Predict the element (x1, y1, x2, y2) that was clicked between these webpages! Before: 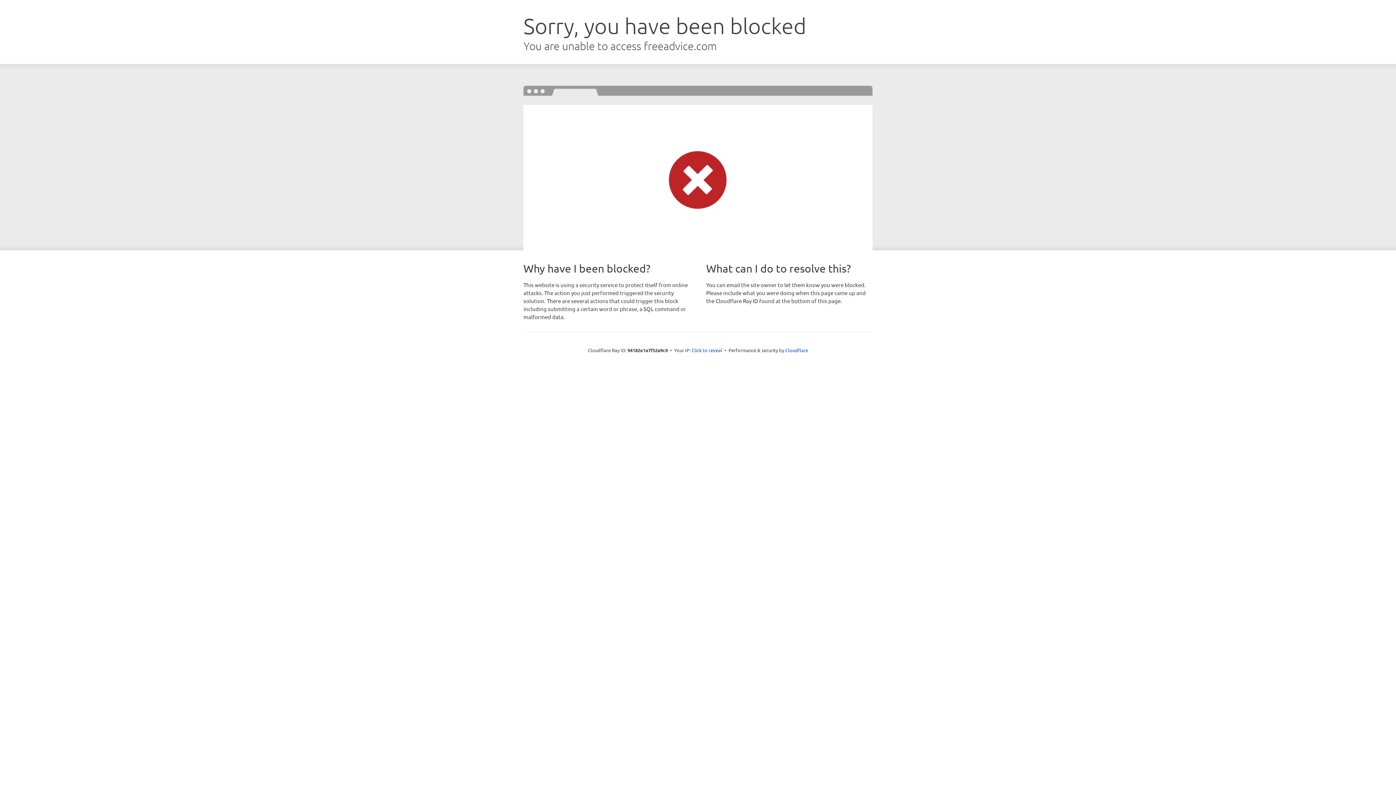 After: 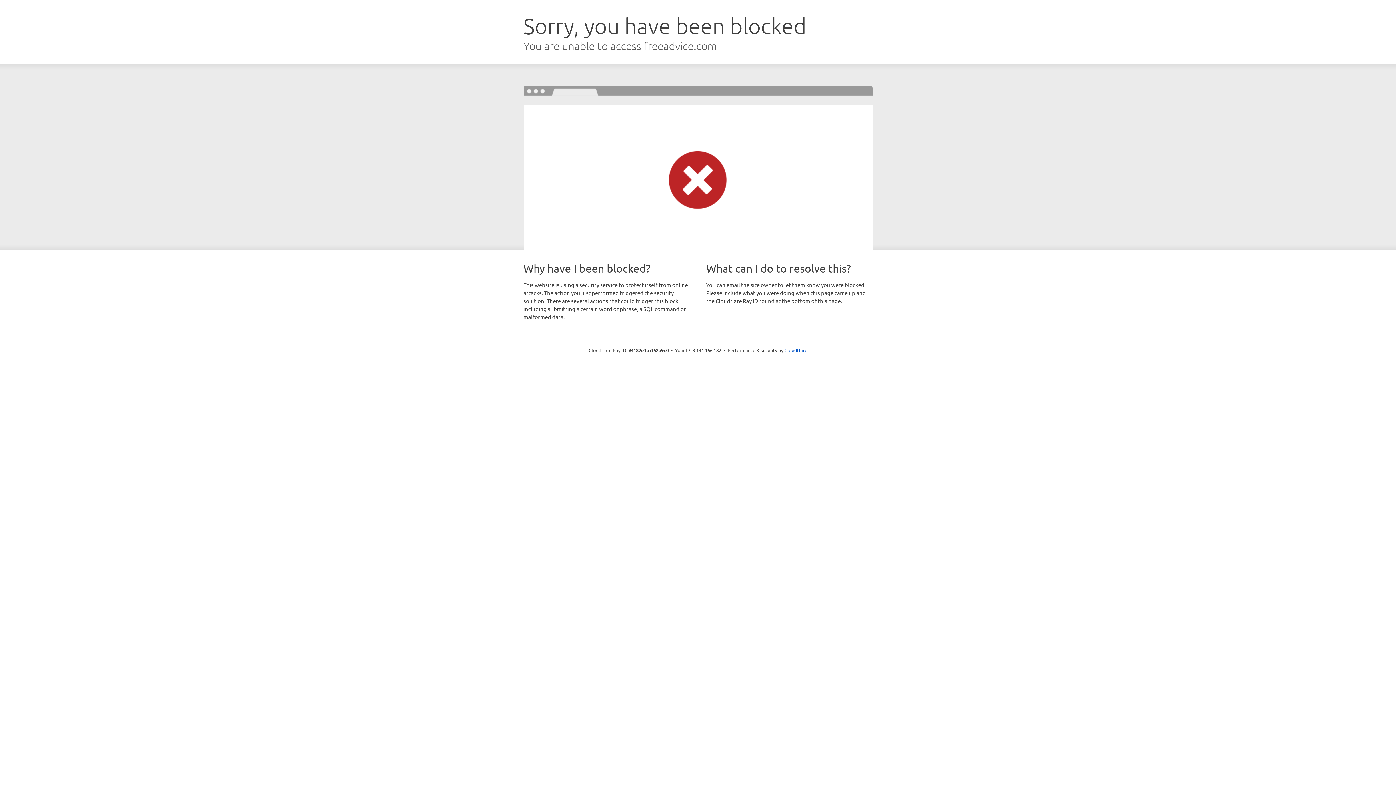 Action: label: Click to reveal bbox: (691, 346, 722, 353)